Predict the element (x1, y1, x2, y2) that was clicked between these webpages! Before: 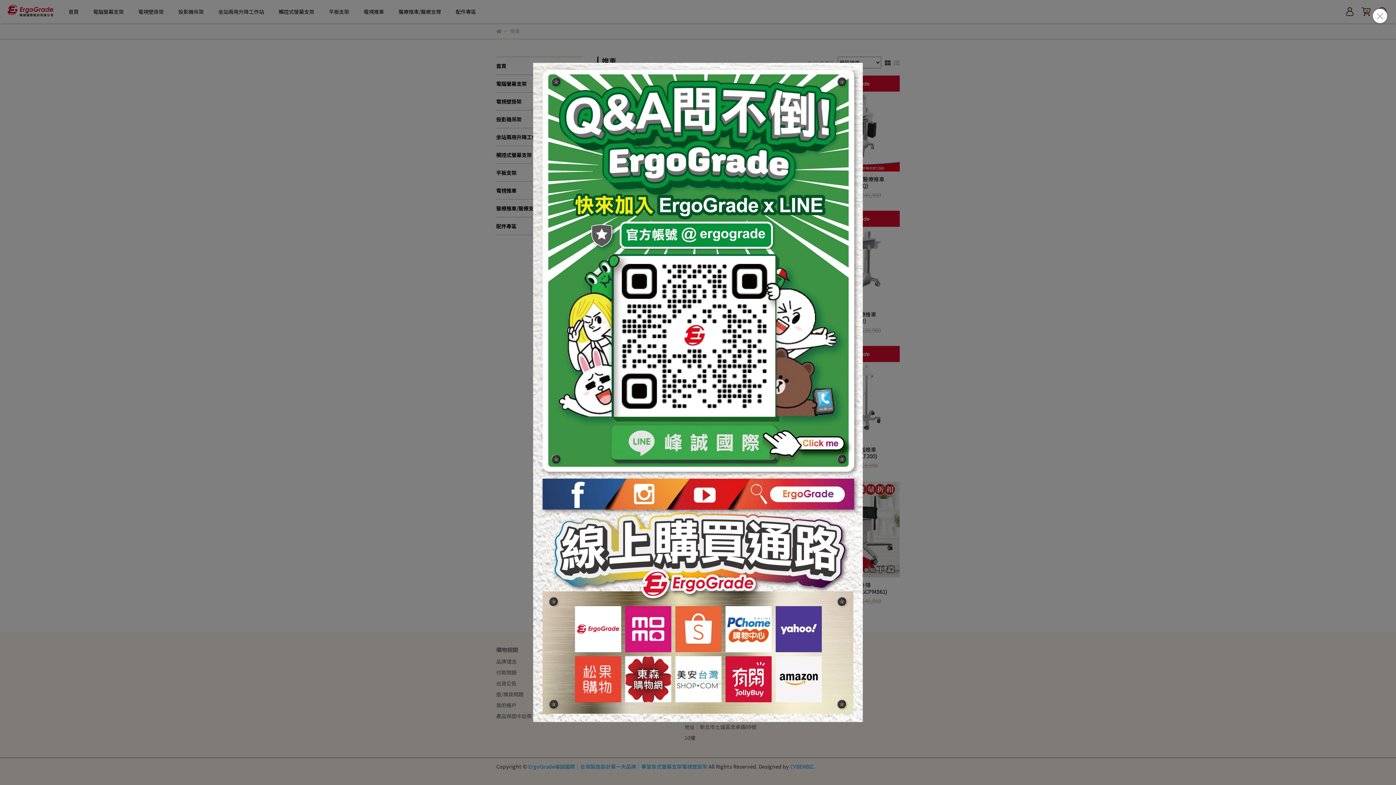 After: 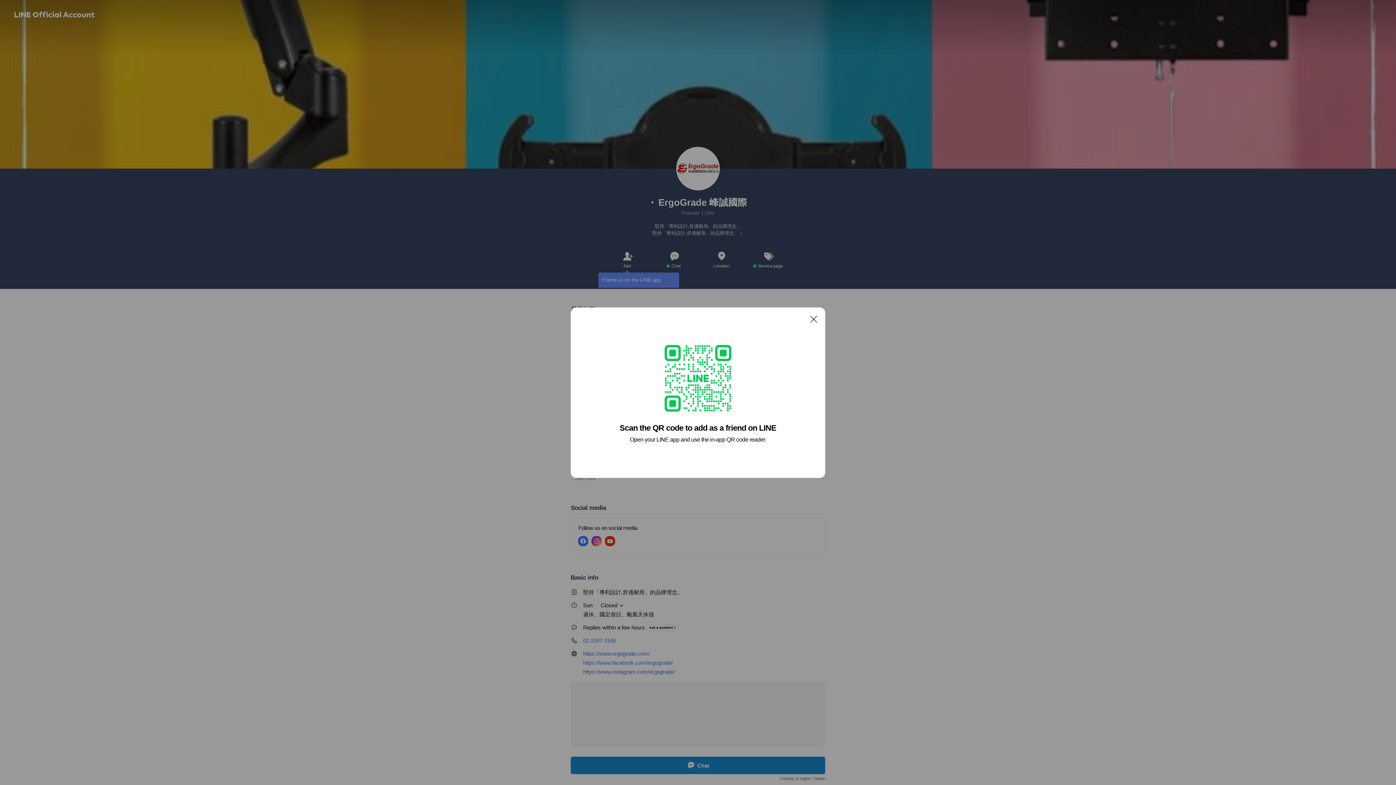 Action: bbox: (533, 62, 863, 722)